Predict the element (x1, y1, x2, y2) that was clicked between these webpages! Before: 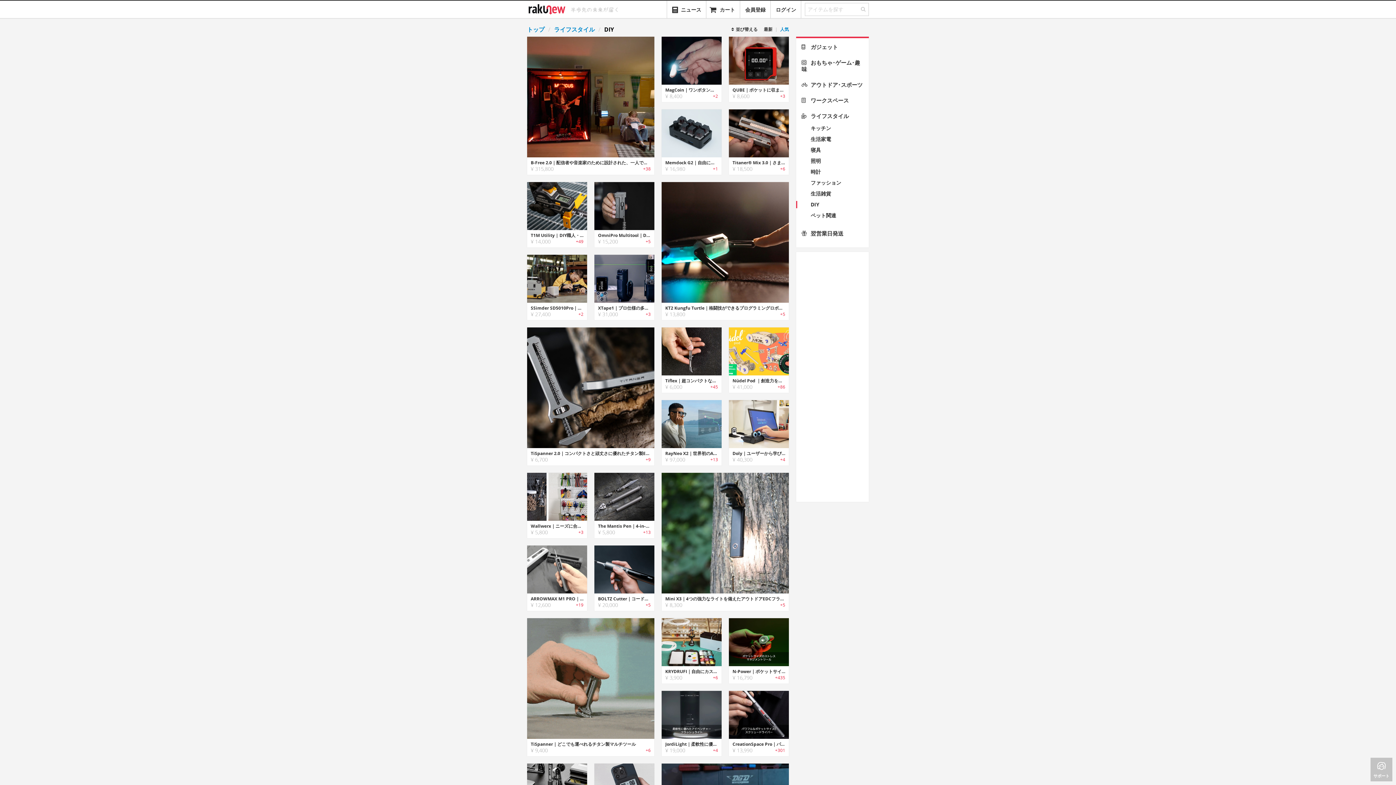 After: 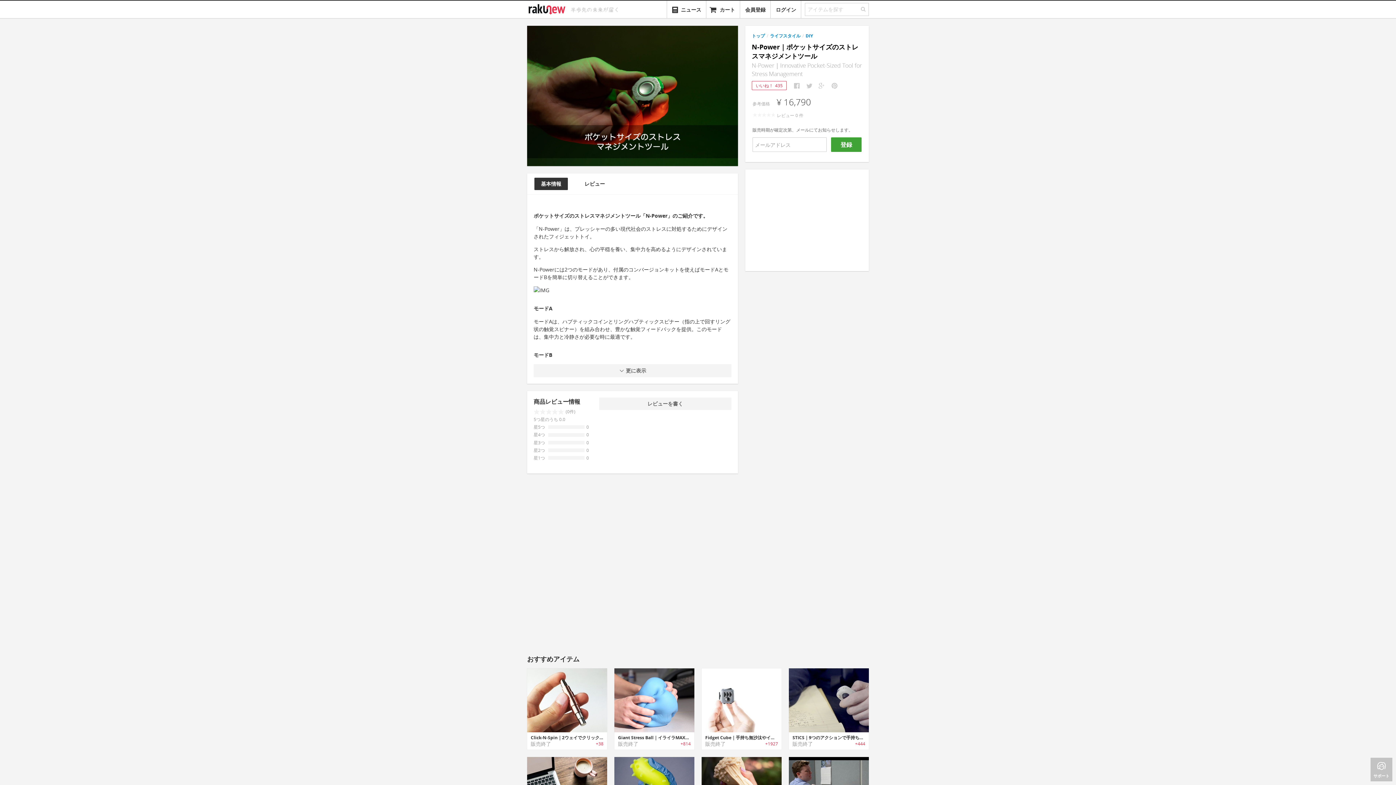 Action: label: N-Power｜ポケットサイズのストレスマネジメントツール bbox: (732, 668, 785, 674)